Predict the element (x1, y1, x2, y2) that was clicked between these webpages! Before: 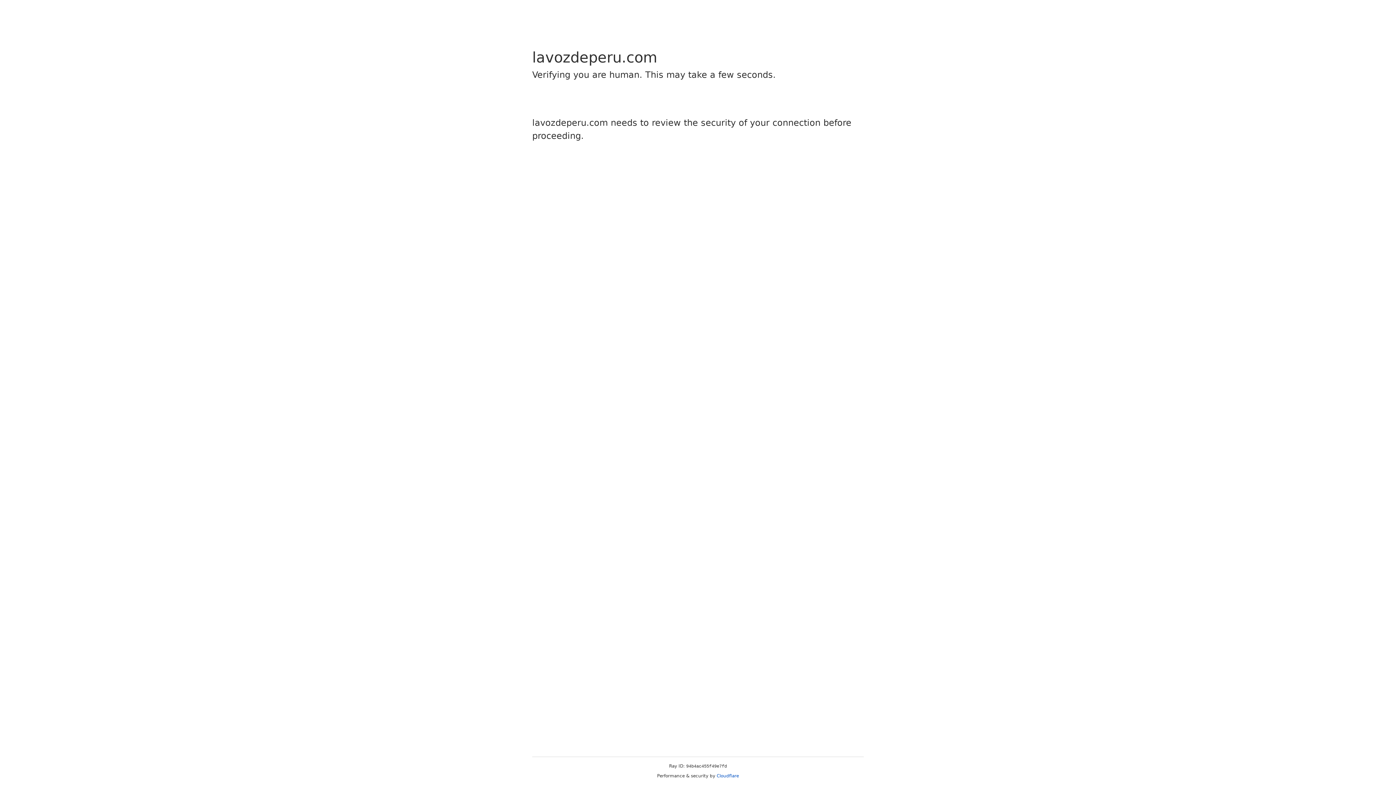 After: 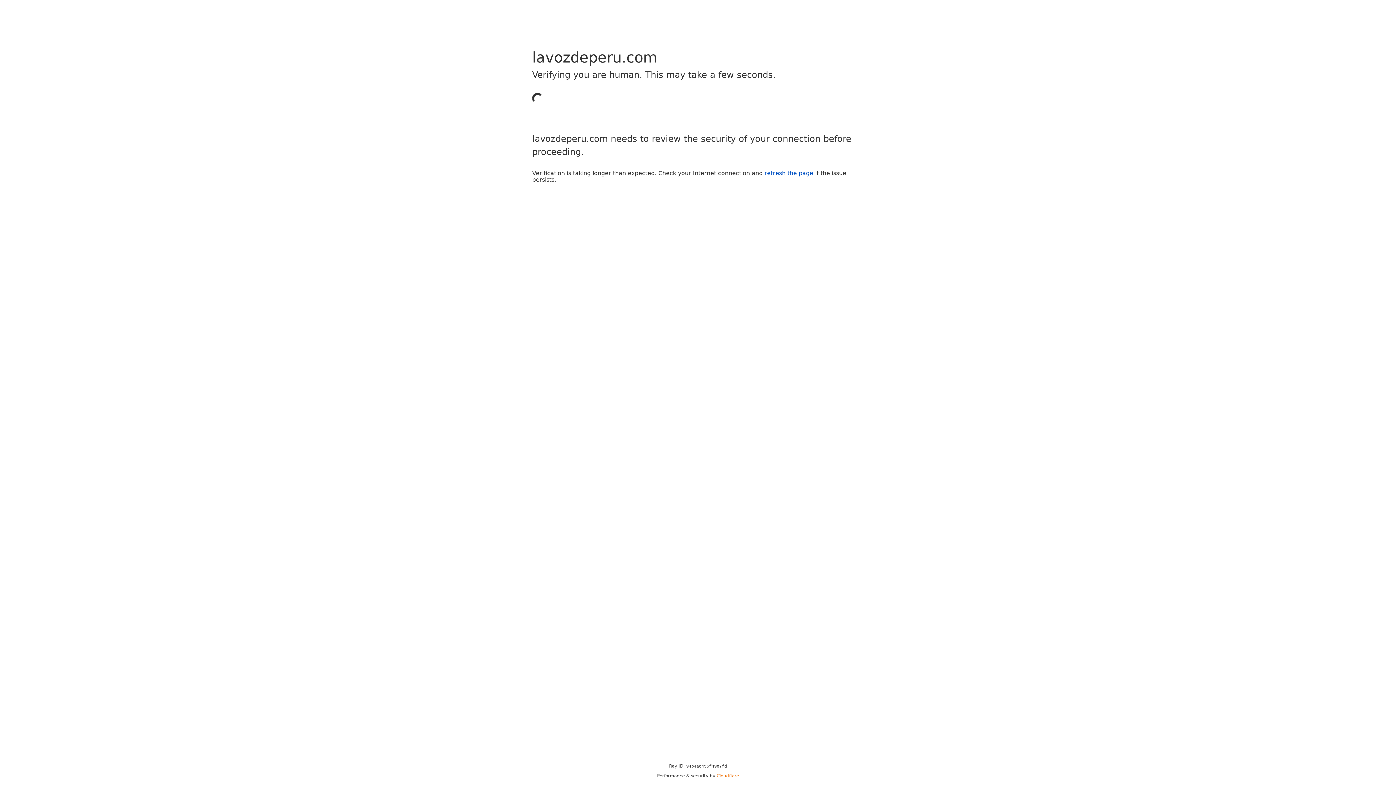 Action: bbox: (716, 773, 739, 778) label: Cloudflare